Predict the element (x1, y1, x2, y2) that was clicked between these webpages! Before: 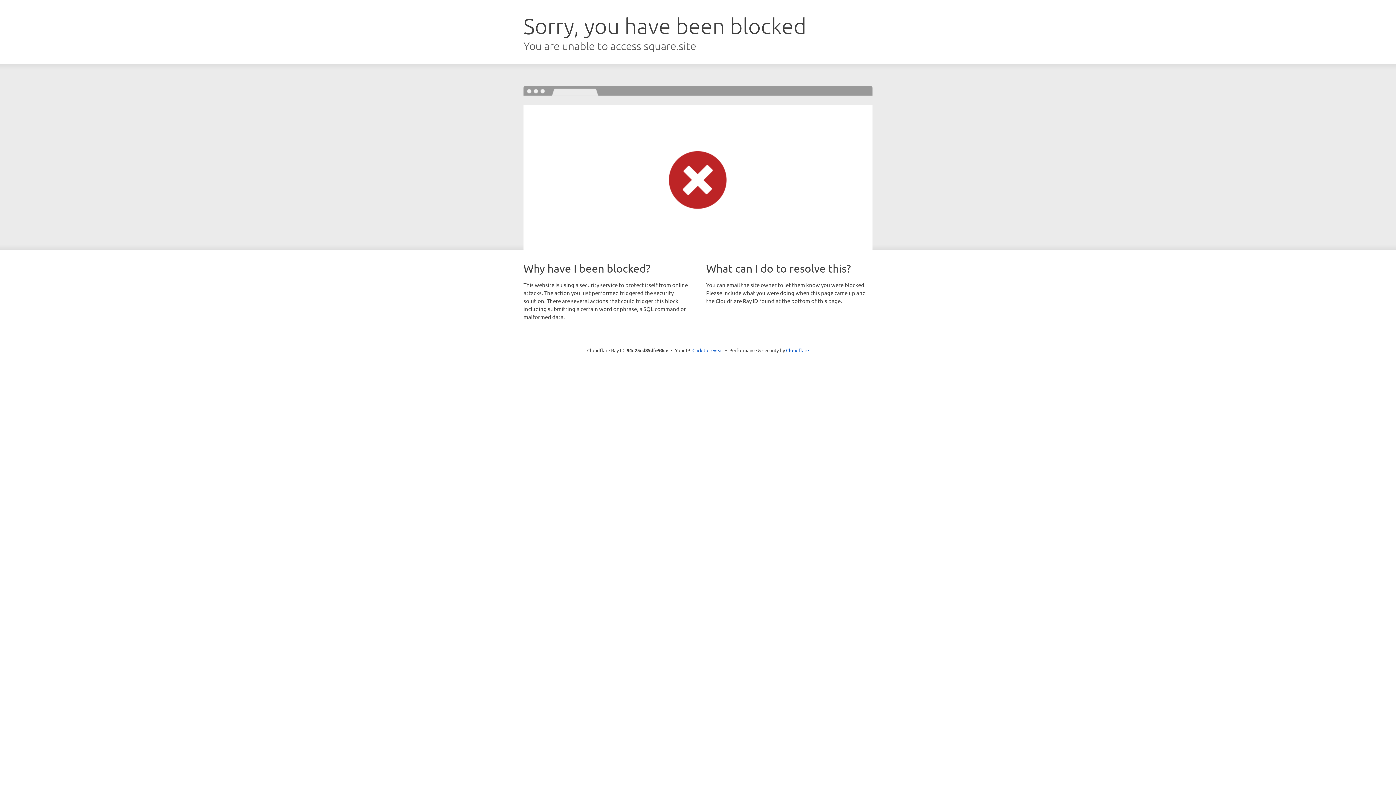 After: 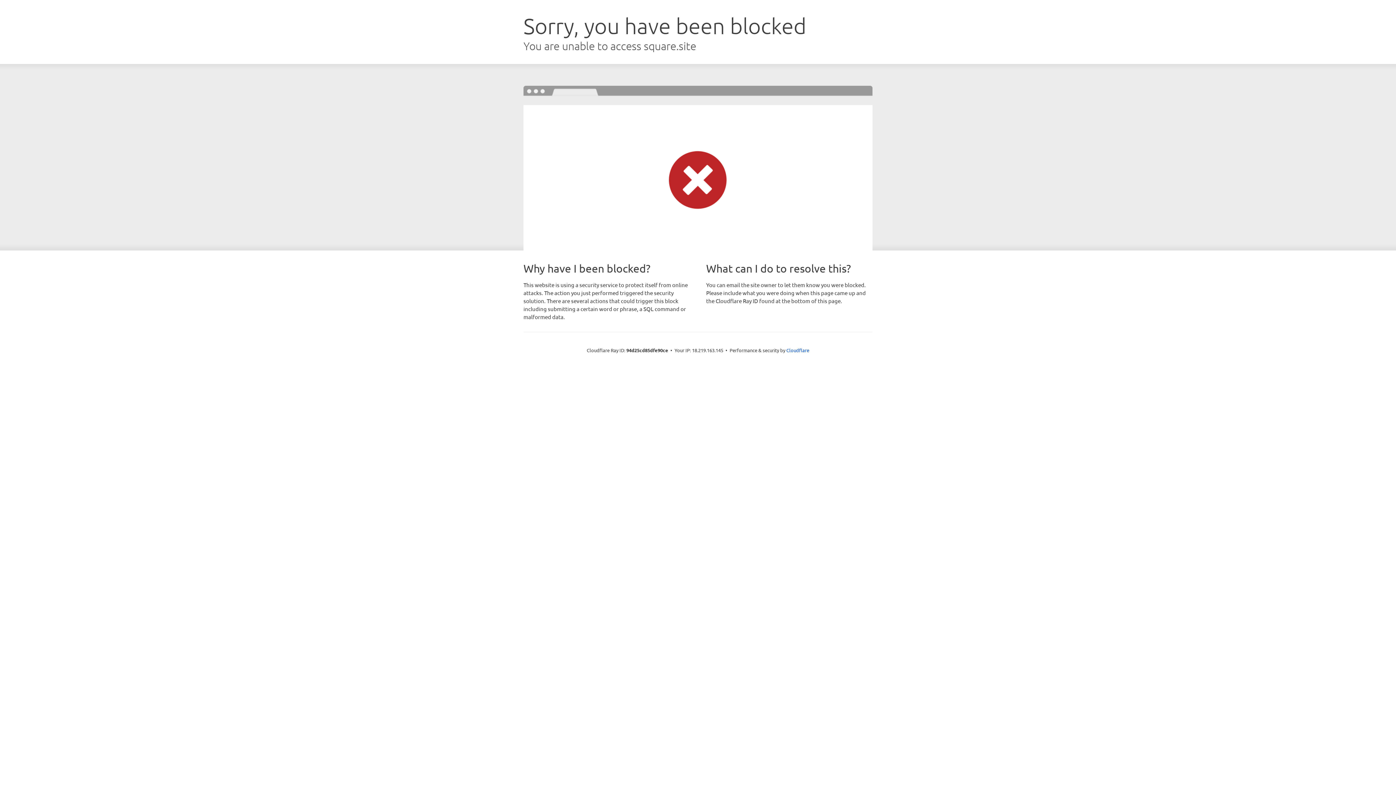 Action: bbox: (692, 346, 723, 353) label: Click to reveal